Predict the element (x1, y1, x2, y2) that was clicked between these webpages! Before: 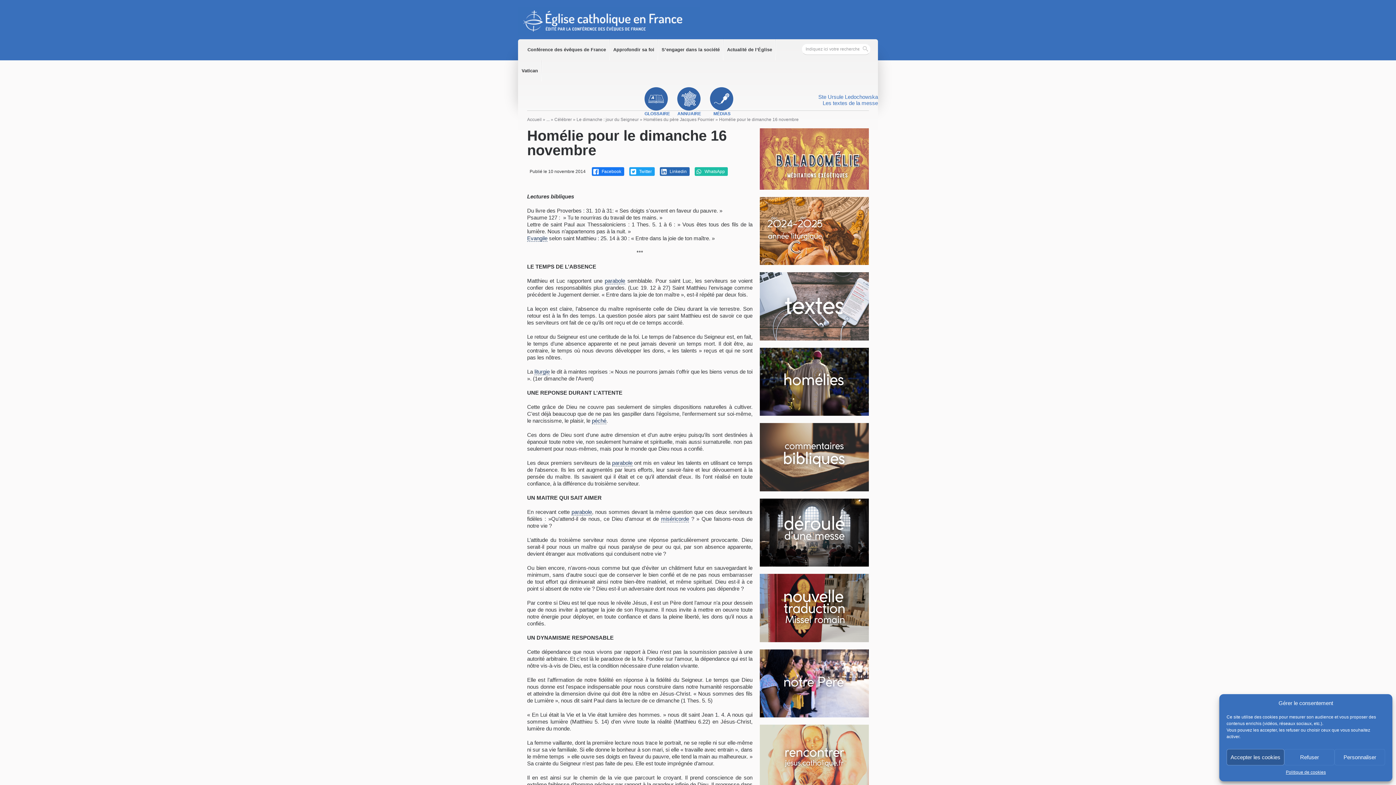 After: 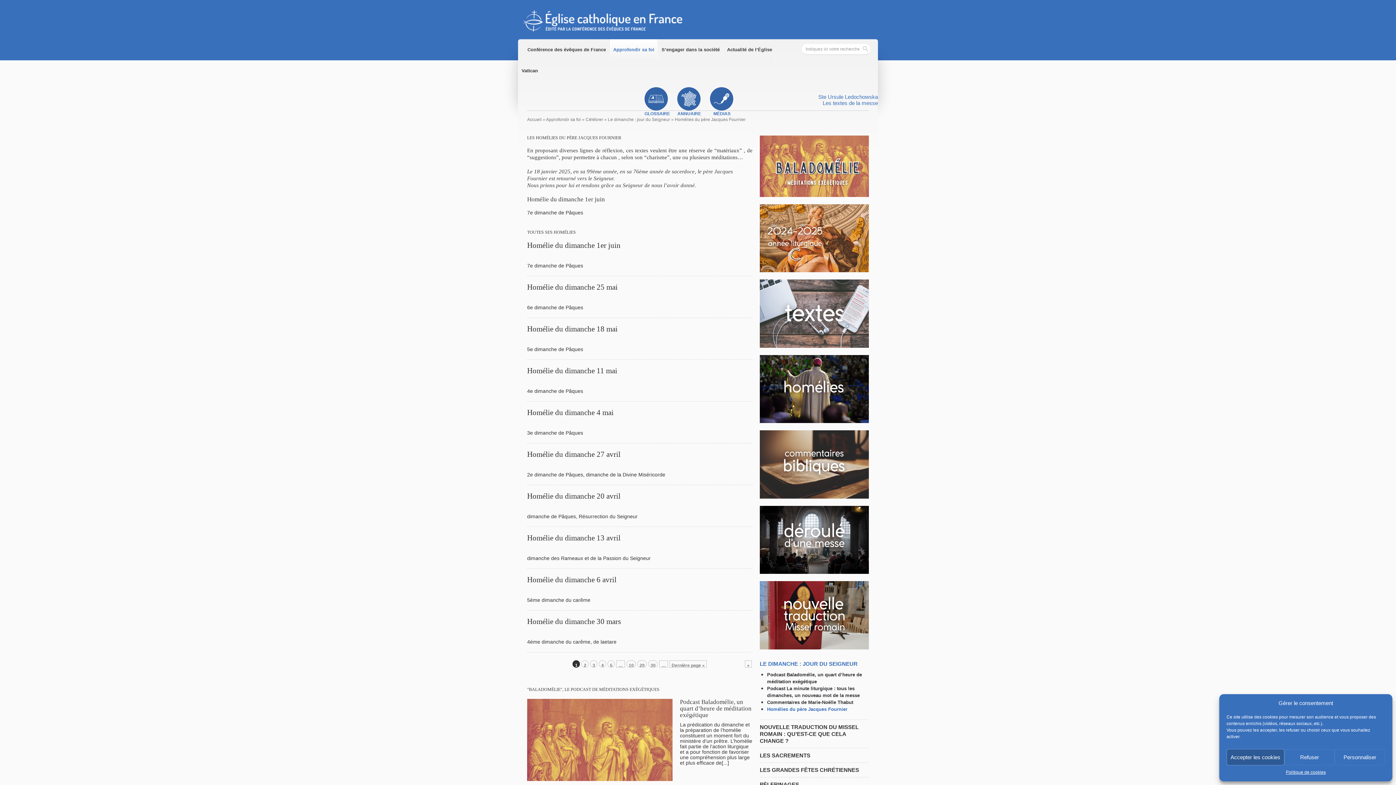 Action: bbox: (759, 378, 869, 384)